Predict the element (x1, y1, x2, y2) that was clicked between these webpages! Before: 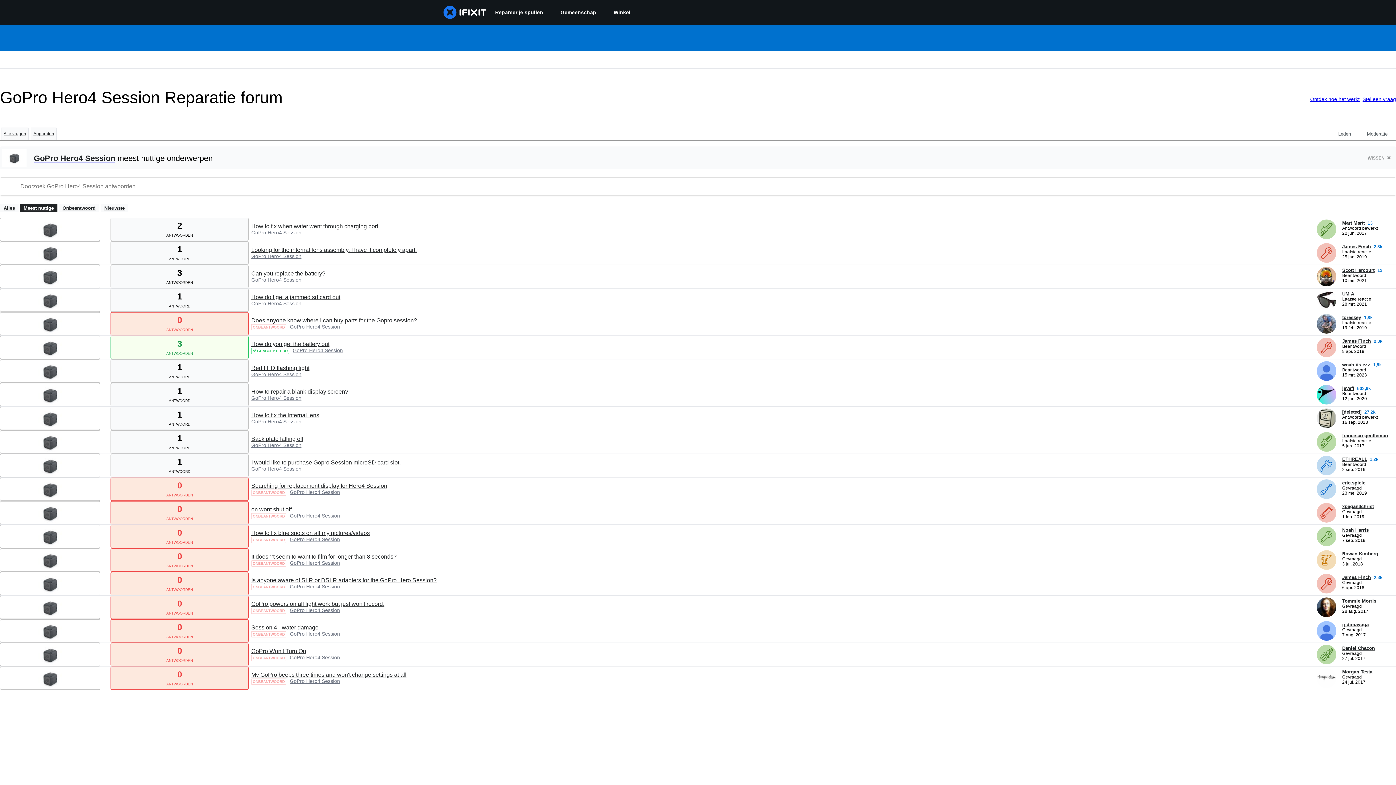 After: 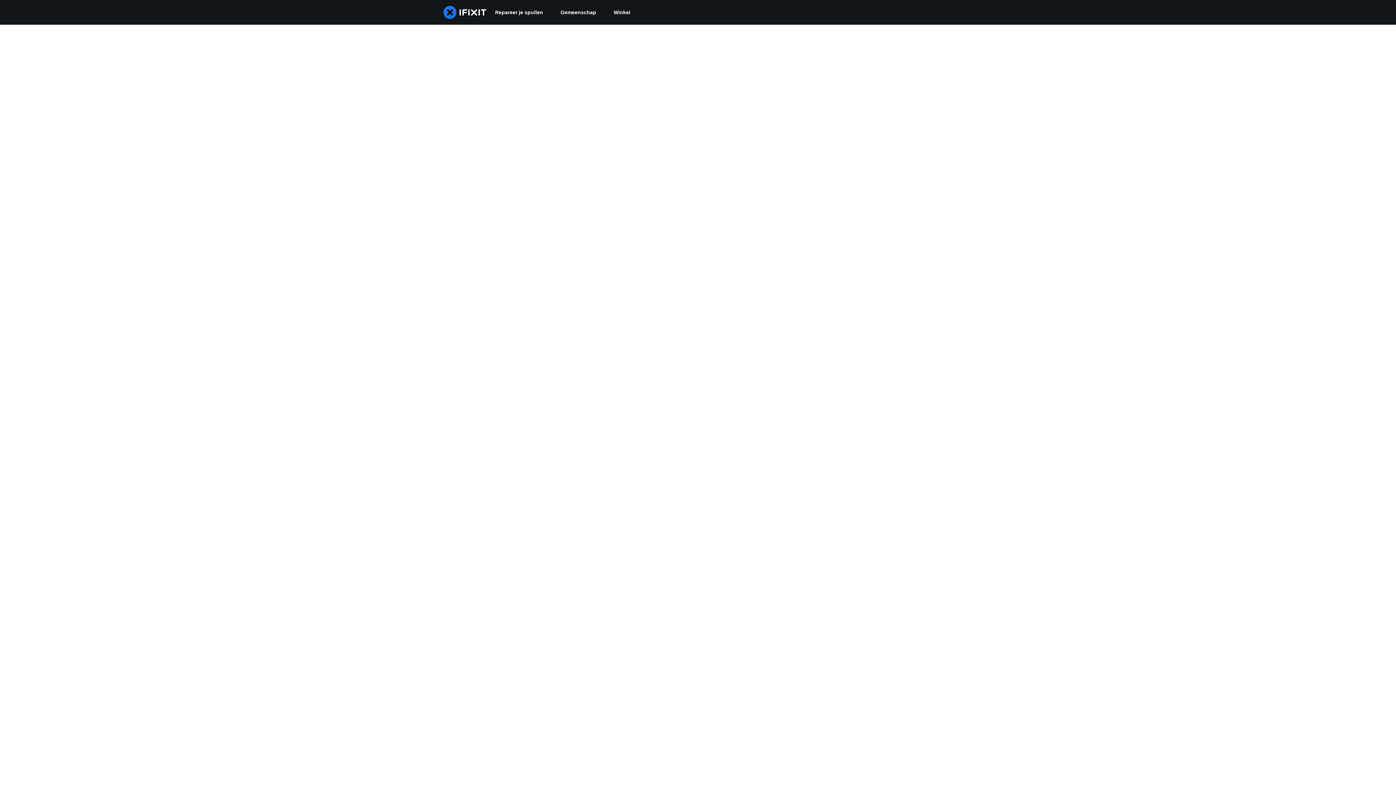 Action: label: James Finch bbox: (1342, 574, 1371, 580)